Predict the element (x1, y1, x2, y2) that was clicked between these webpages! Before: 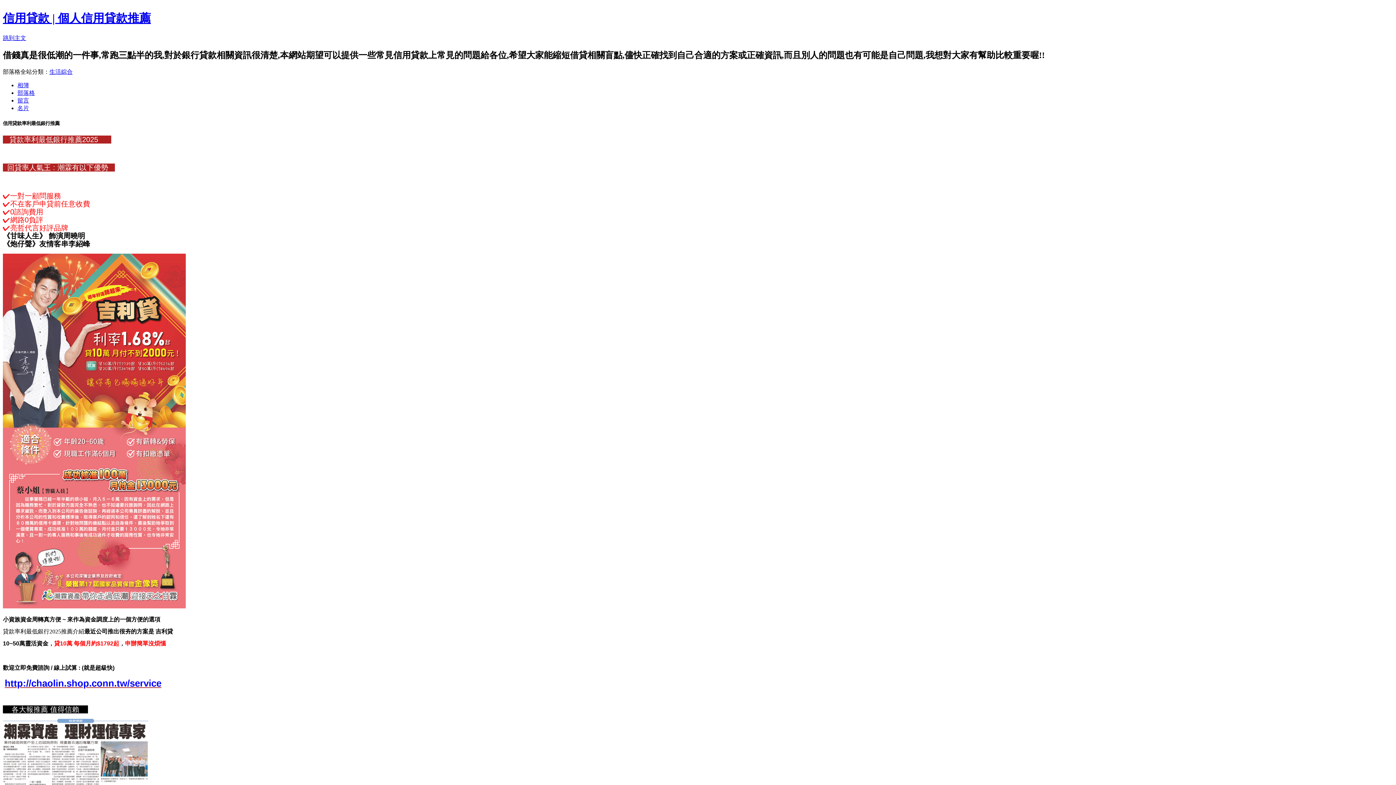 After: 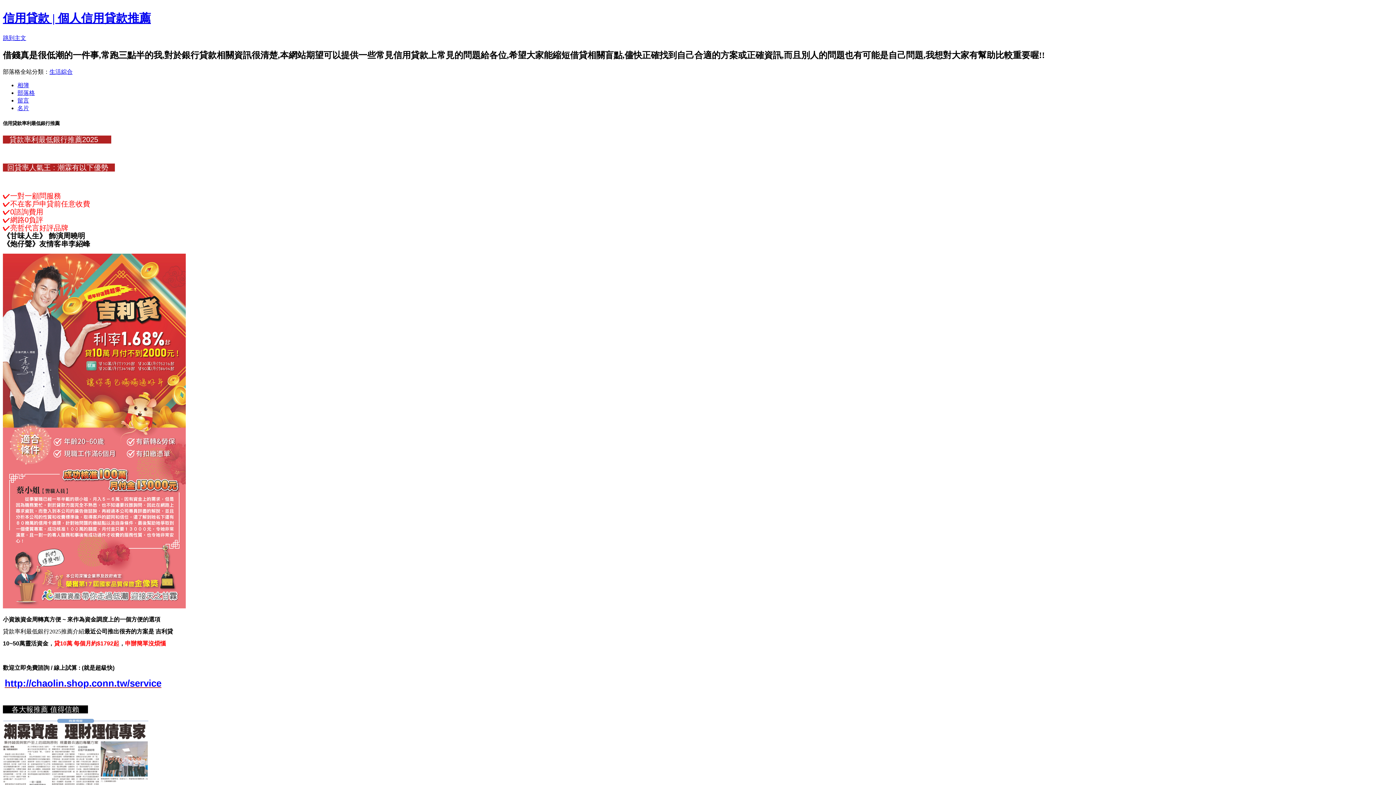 Action: bbox: (17, 97, 29, 103) label: 留言